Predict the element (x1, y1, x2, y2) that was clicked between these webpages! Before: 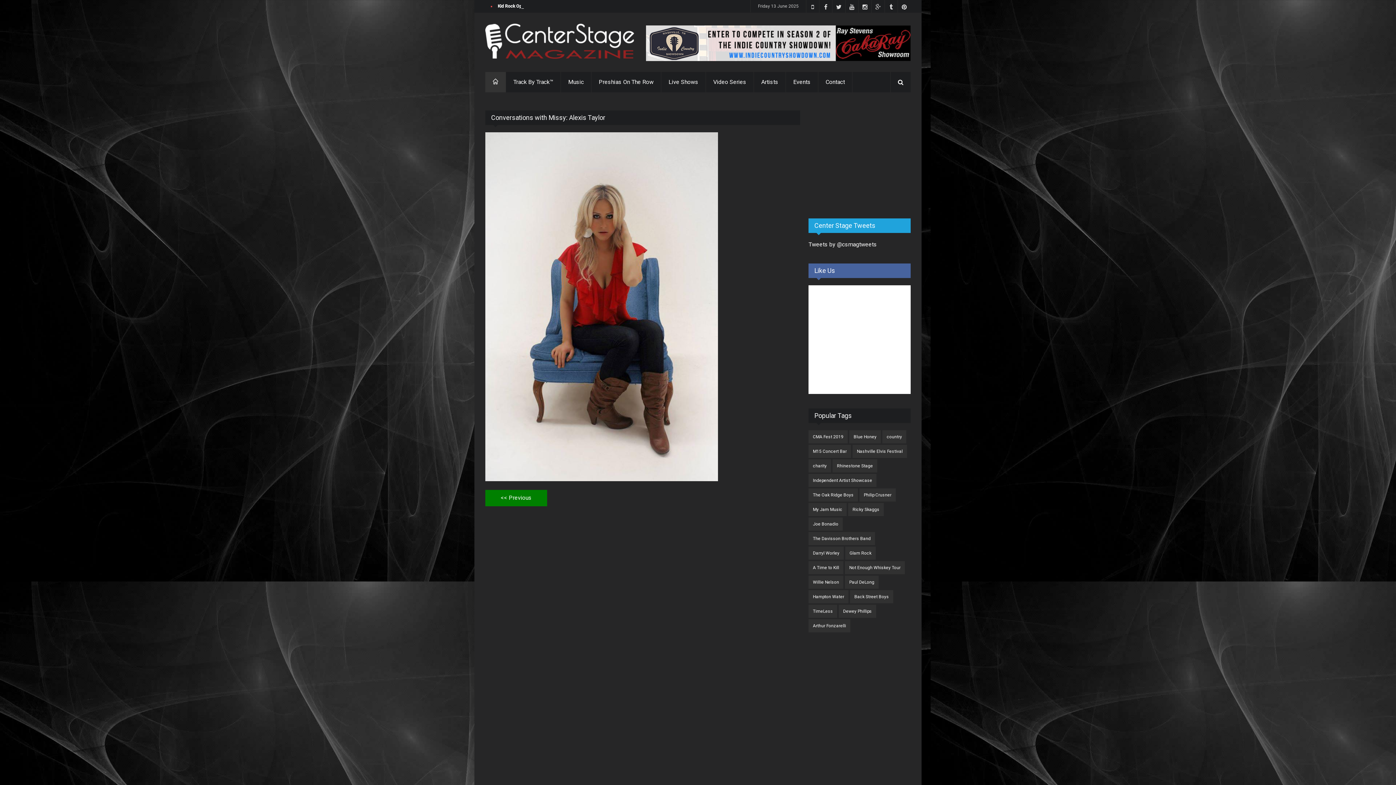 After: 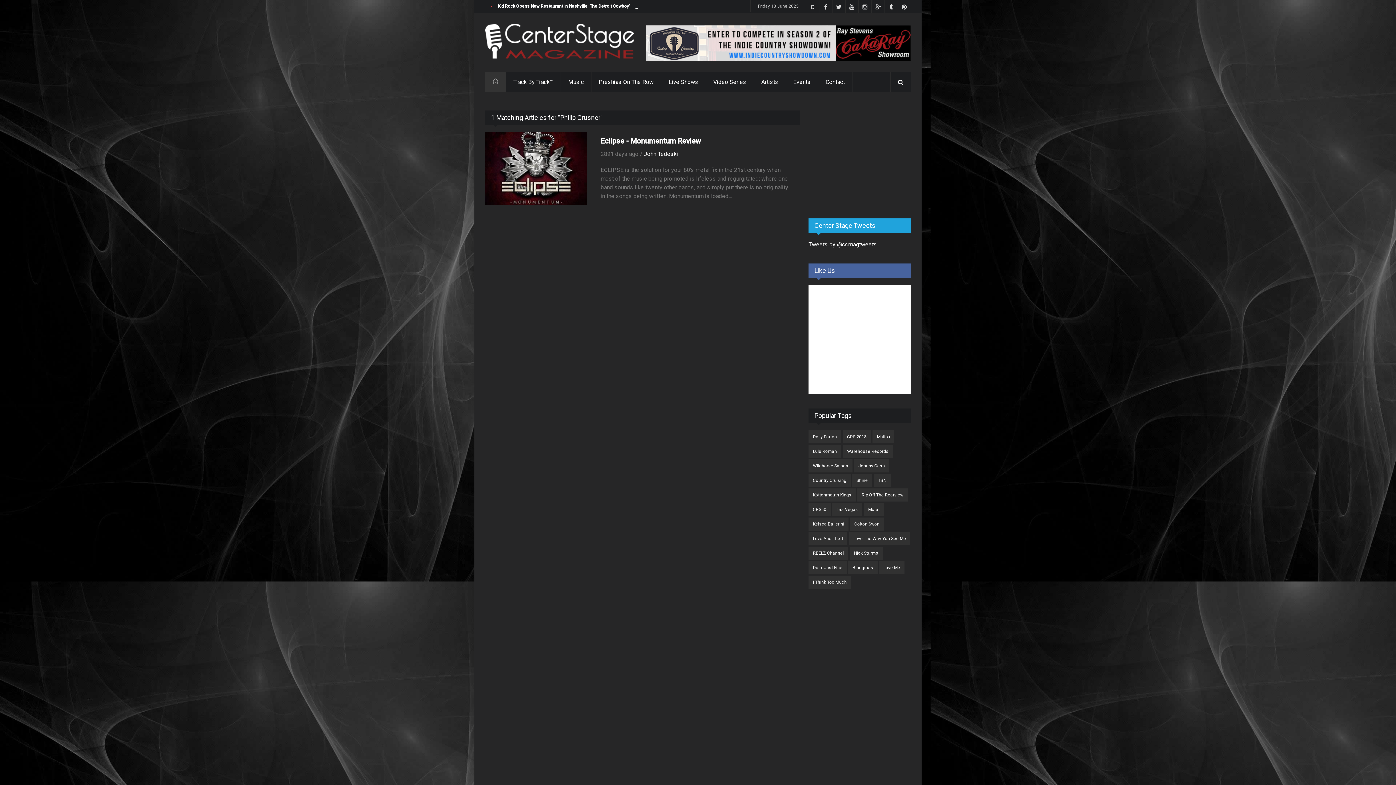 Action: label: Philip Crusner bbox: (859, 488, 896, 501)